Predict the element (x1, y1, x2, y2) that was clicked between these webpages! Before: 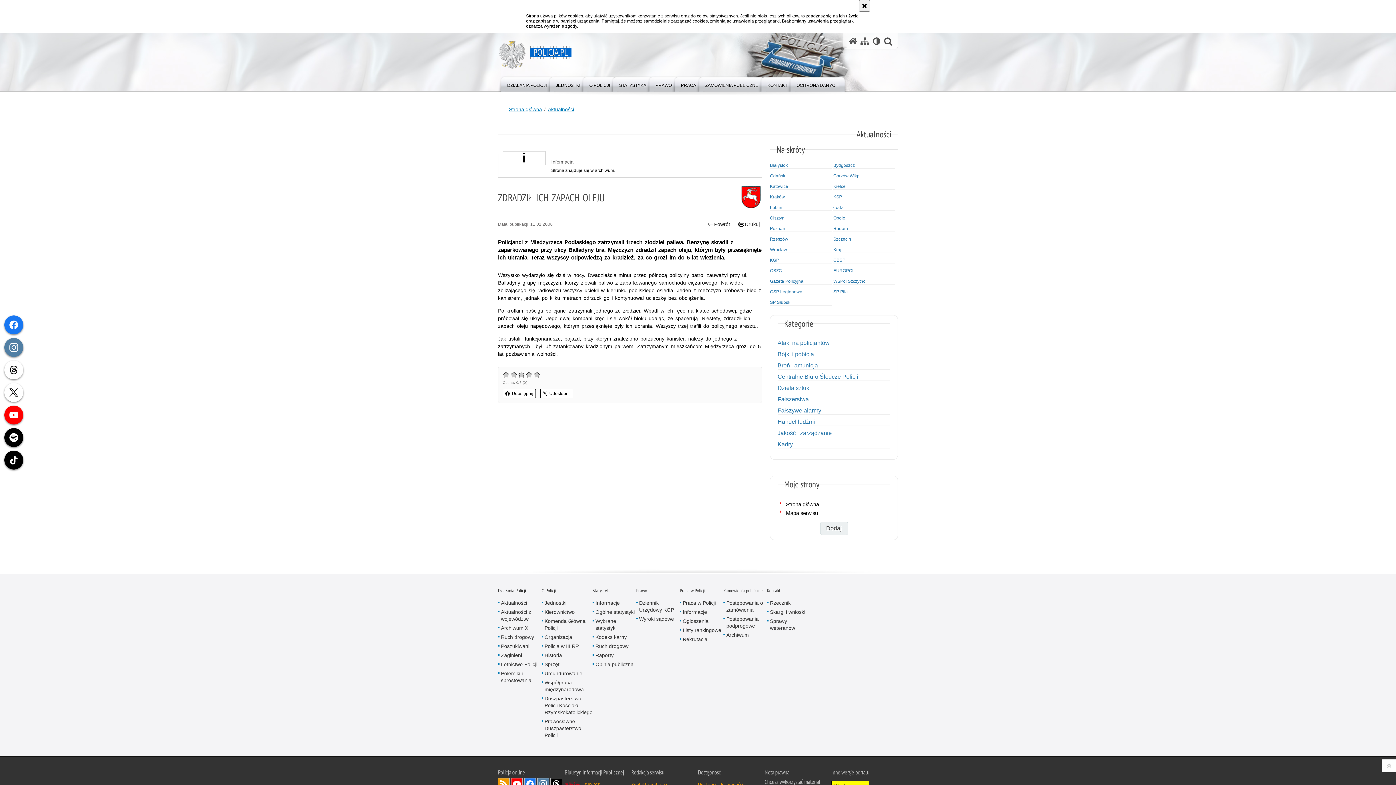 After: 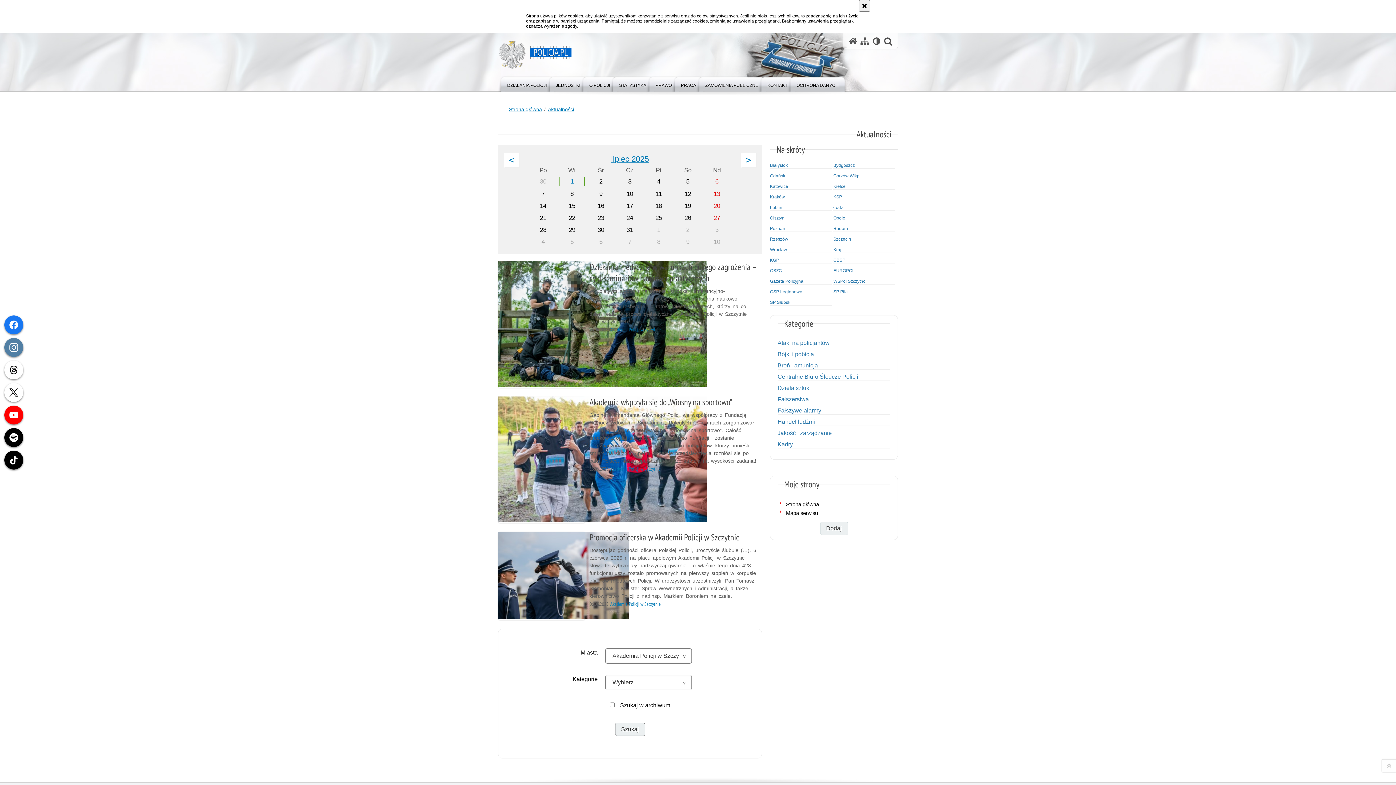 Action: label: WSPol Szczytno bbox: (833, 278, 895, 284)